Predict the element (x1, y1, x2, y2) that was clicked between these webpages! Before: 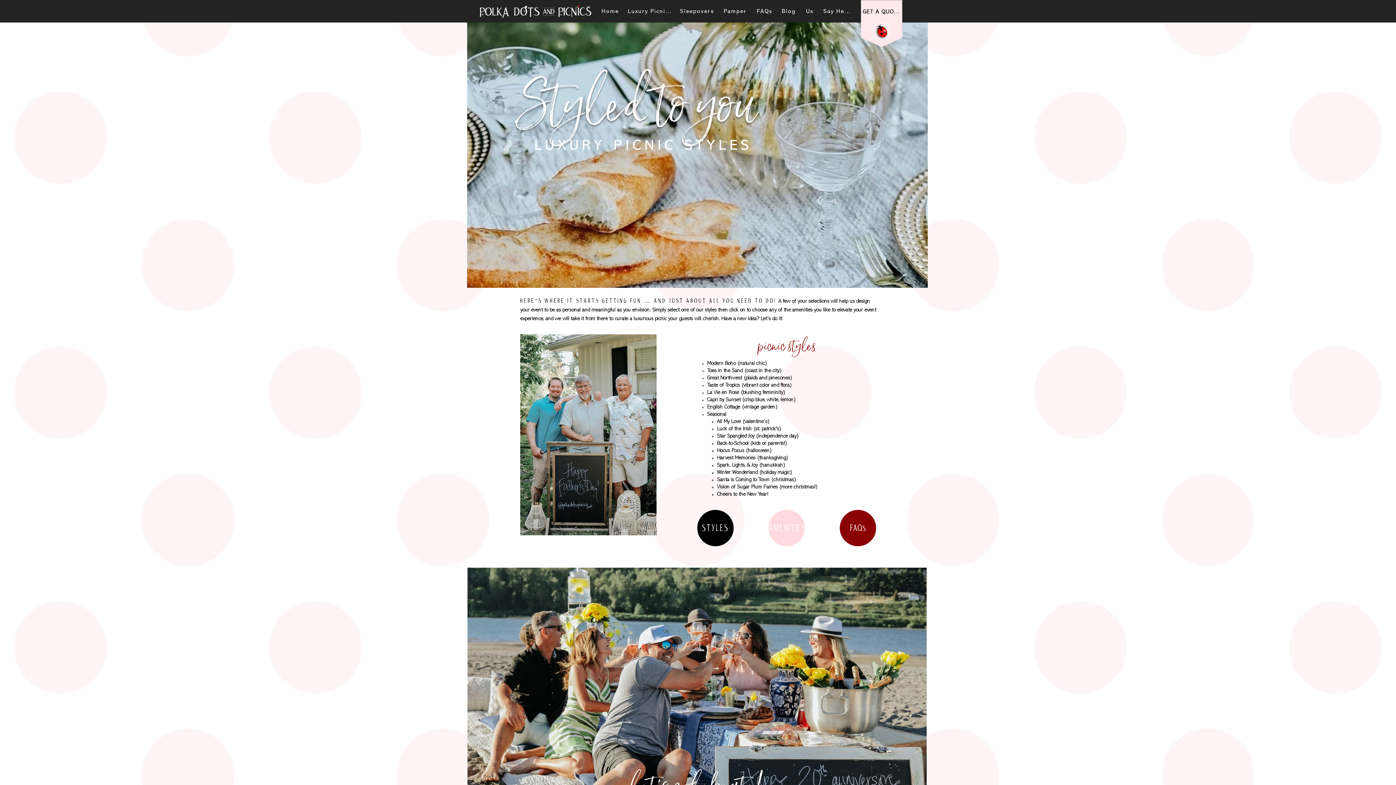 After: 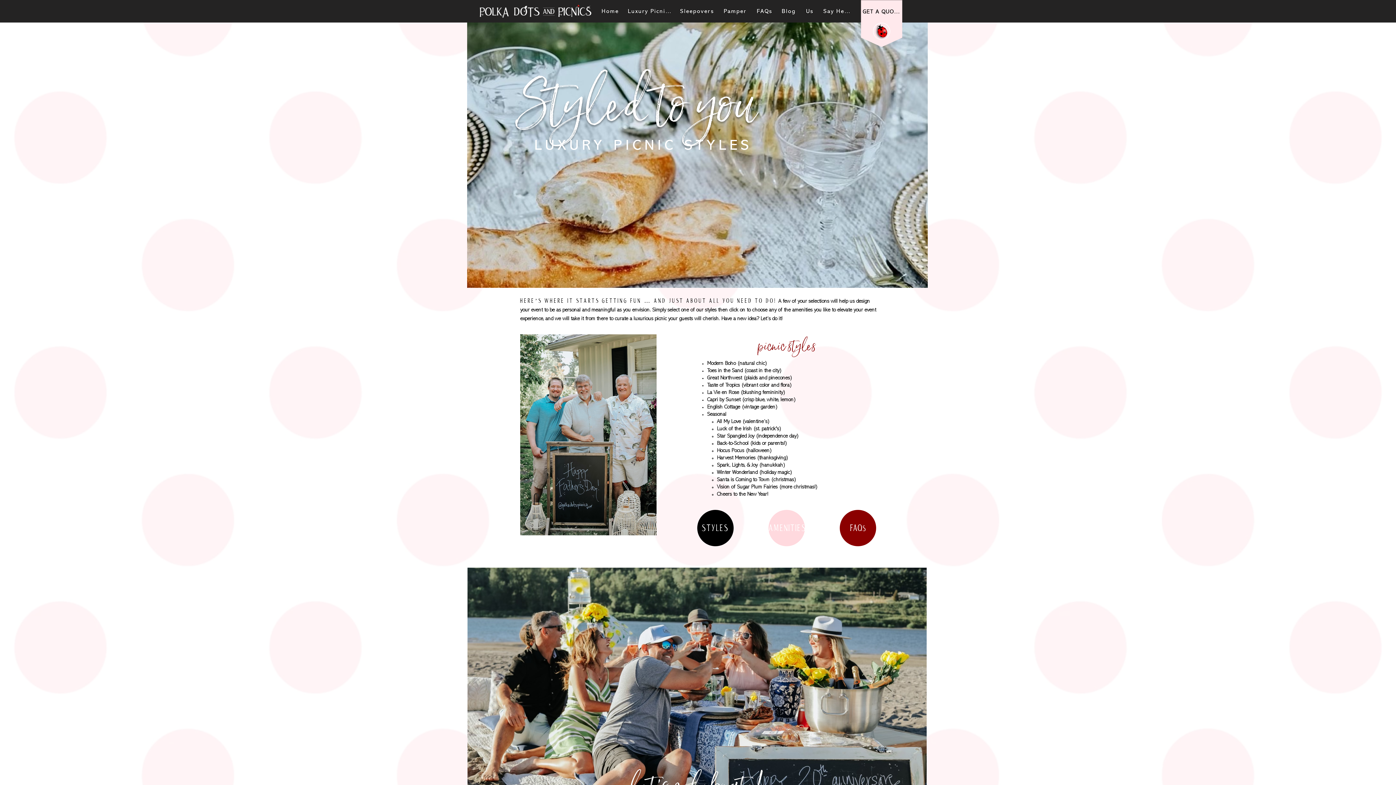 Action: bbox: (862, 525, 865, 532) label: s